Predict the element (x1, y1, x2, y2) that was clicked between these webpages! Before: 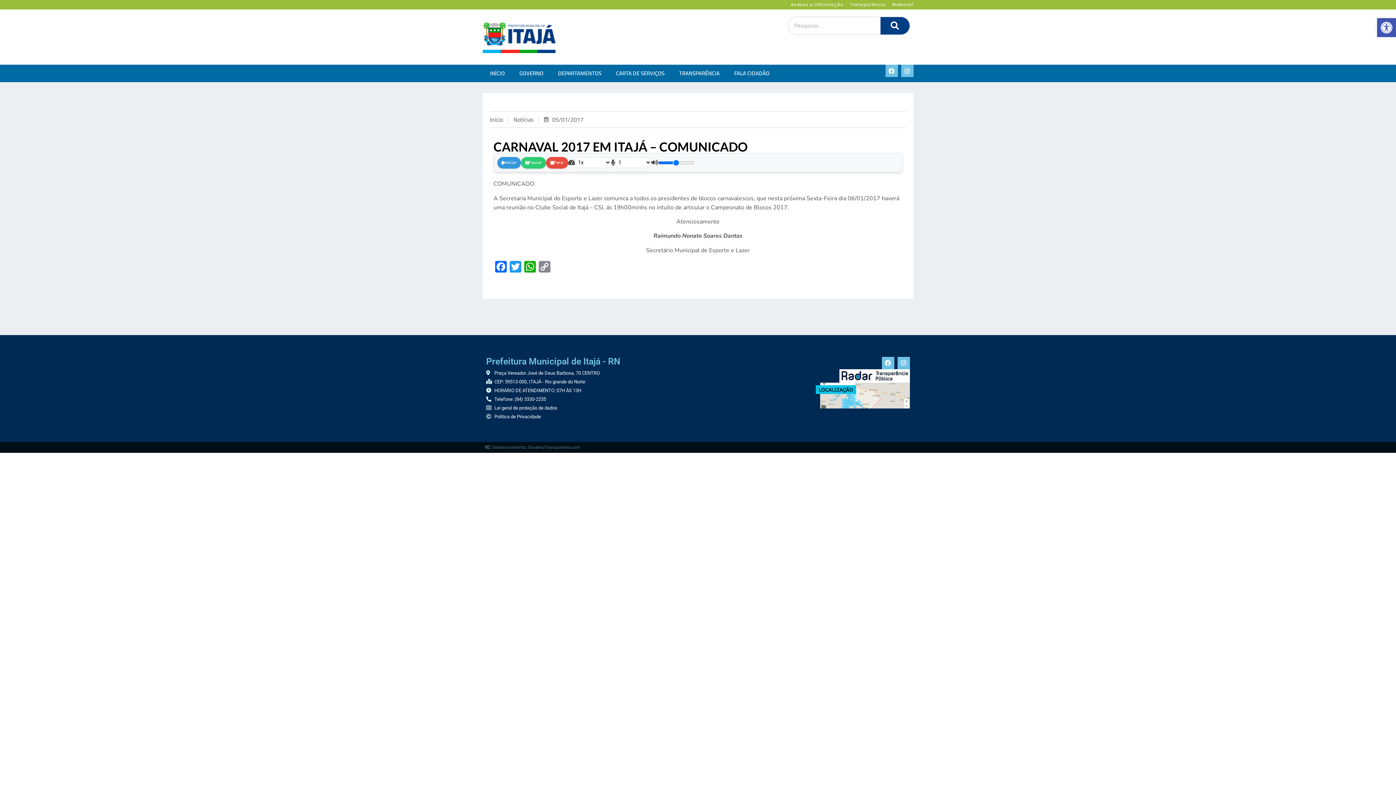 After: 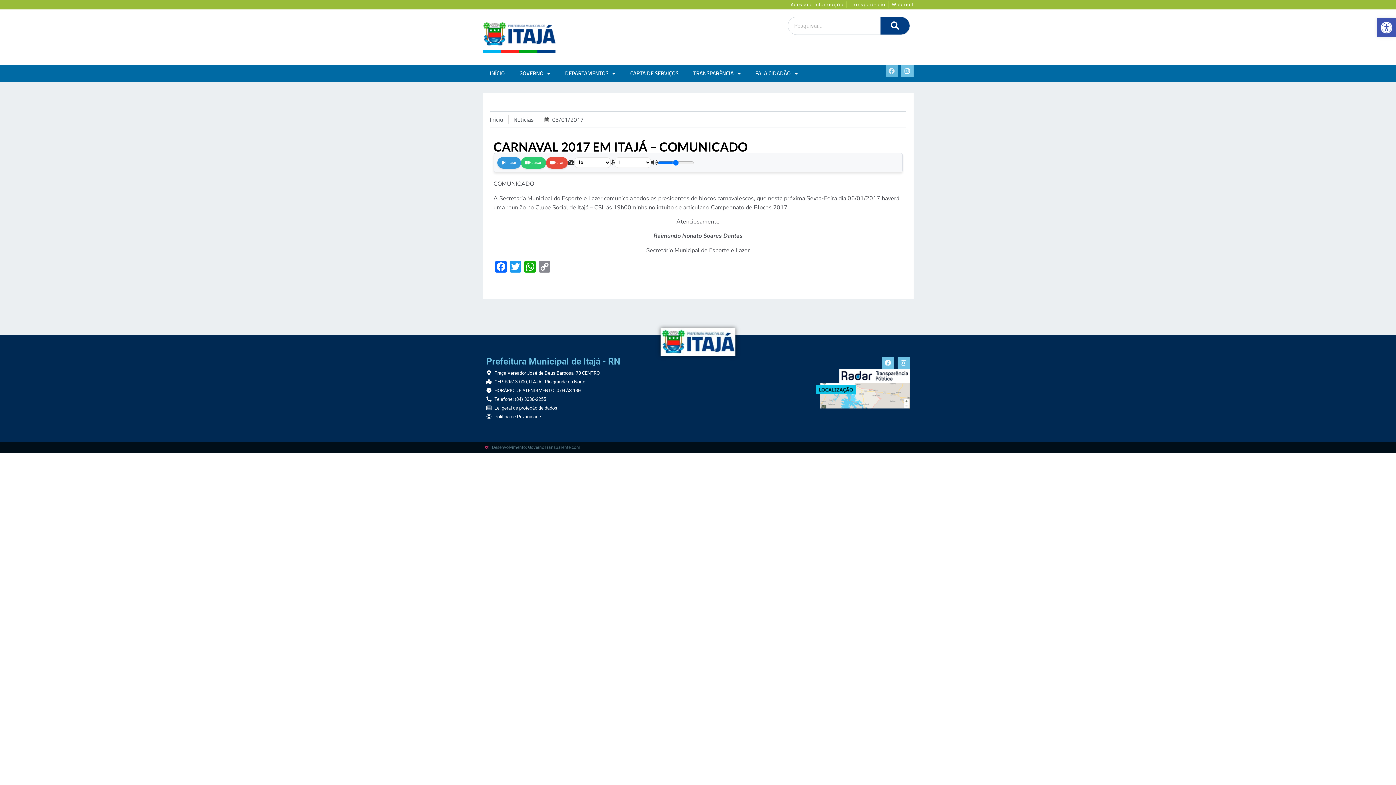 Action: bbox: (885, 64, 898, 77) label: Facebook